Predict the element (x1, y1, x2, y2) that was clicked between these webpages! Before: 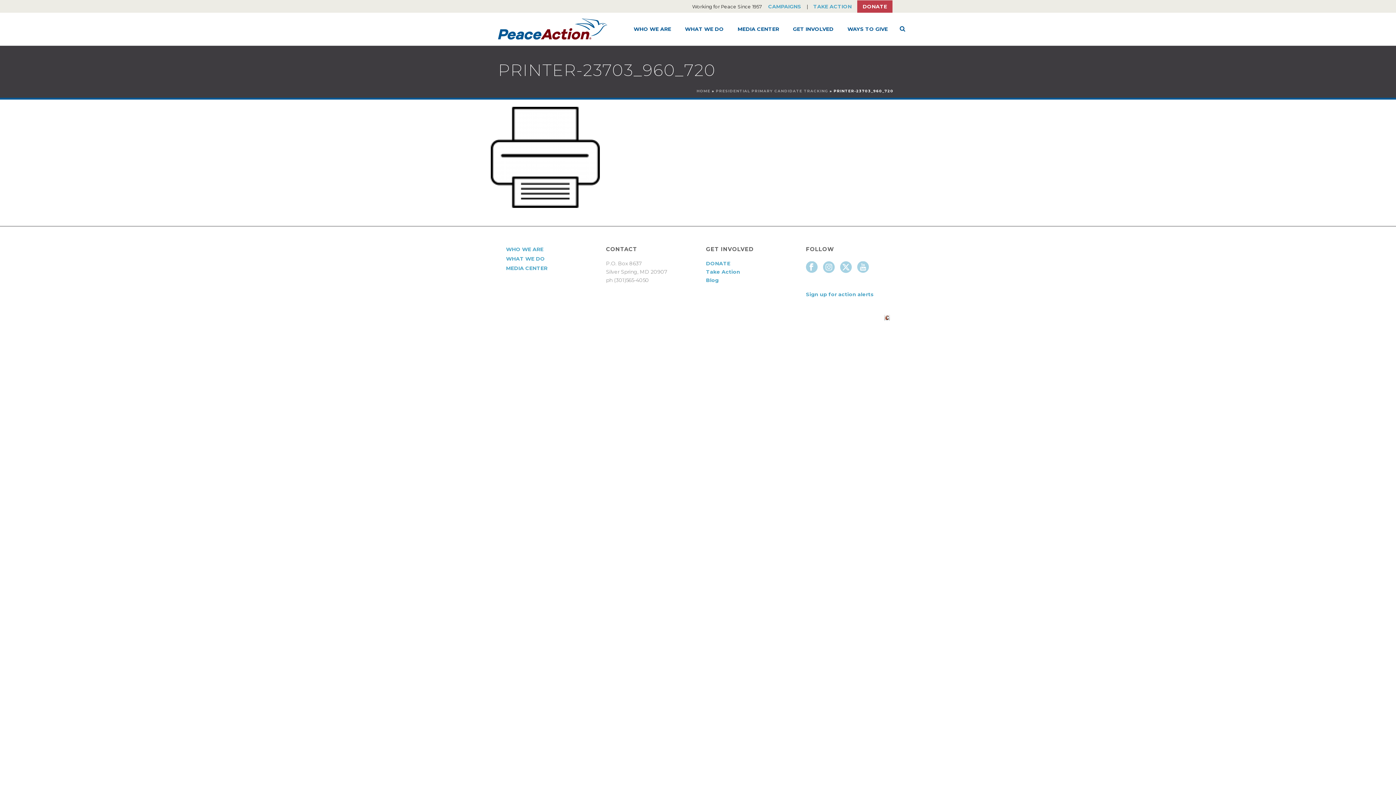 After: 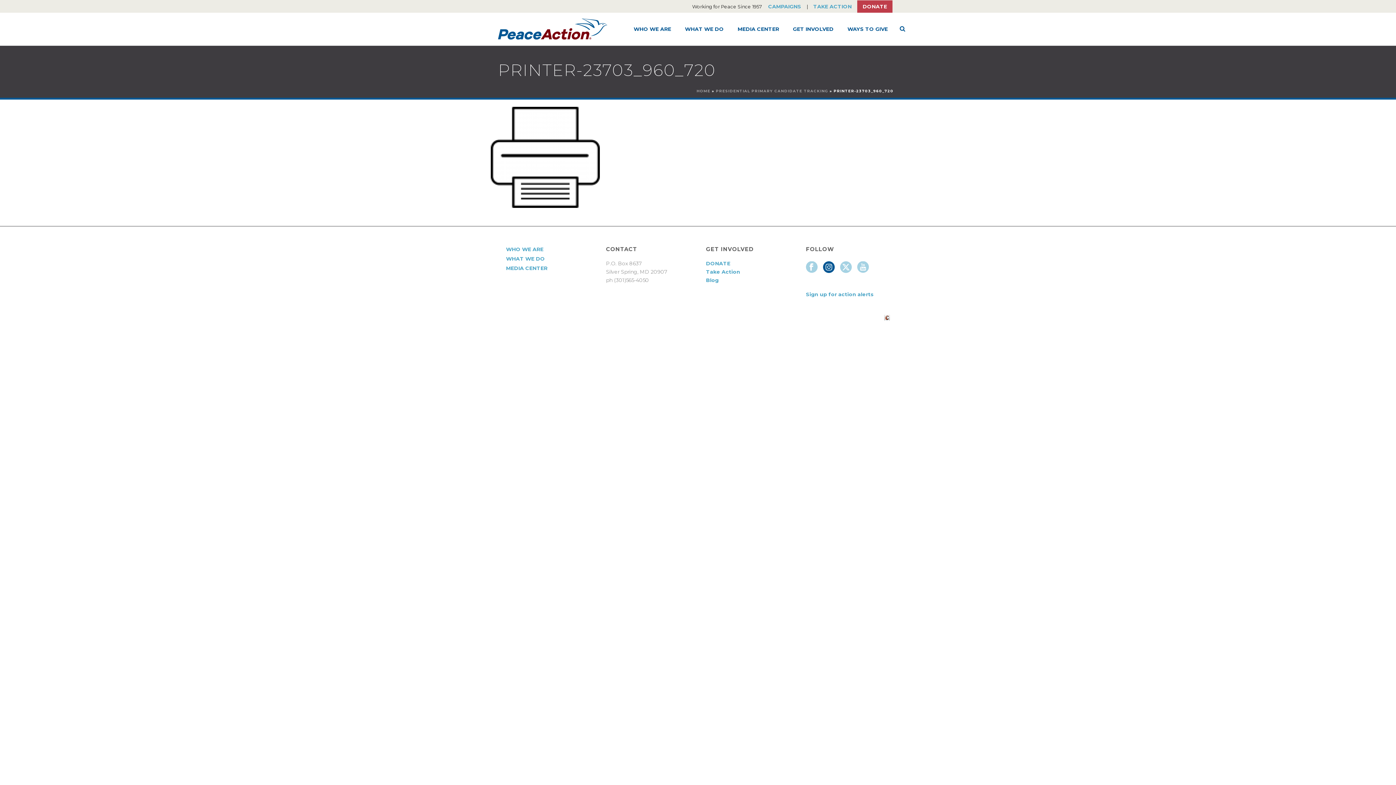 Action: bbox: (823, 261, 834, 273)